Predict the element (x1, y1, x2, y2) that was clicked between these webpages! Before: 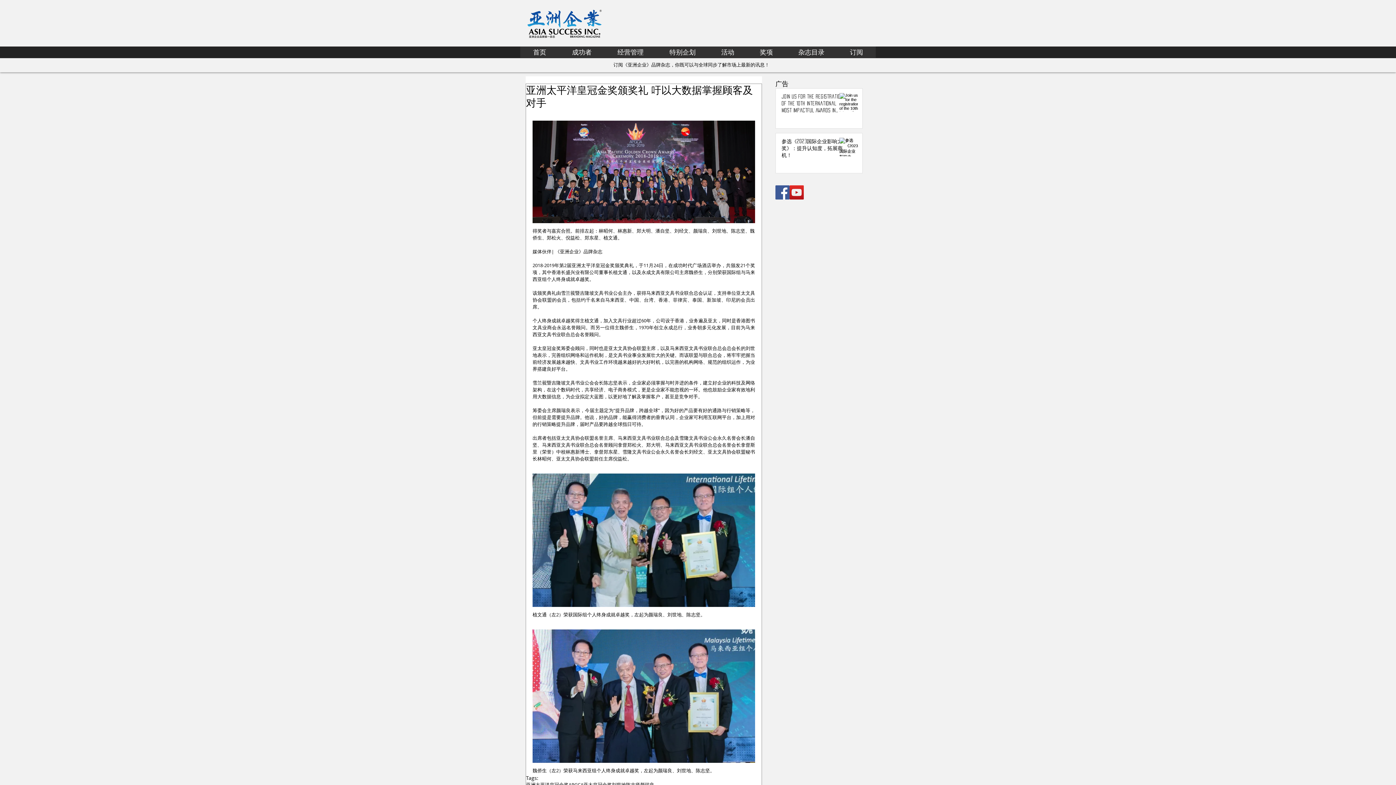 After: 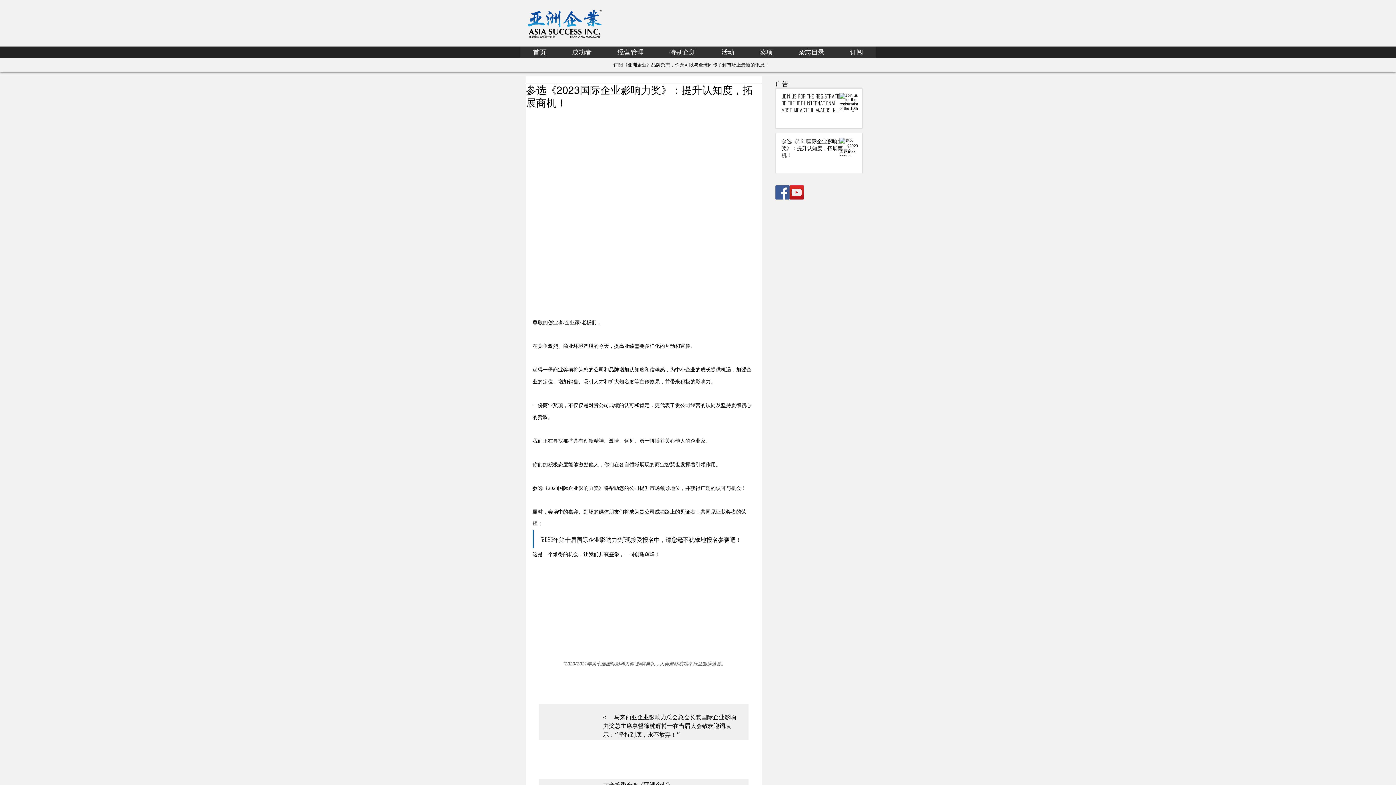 Action: label: 参选《2023国际企业影响力奖》：提升认知度，拓展商机！ bbox: (781, 137, 845, 161)